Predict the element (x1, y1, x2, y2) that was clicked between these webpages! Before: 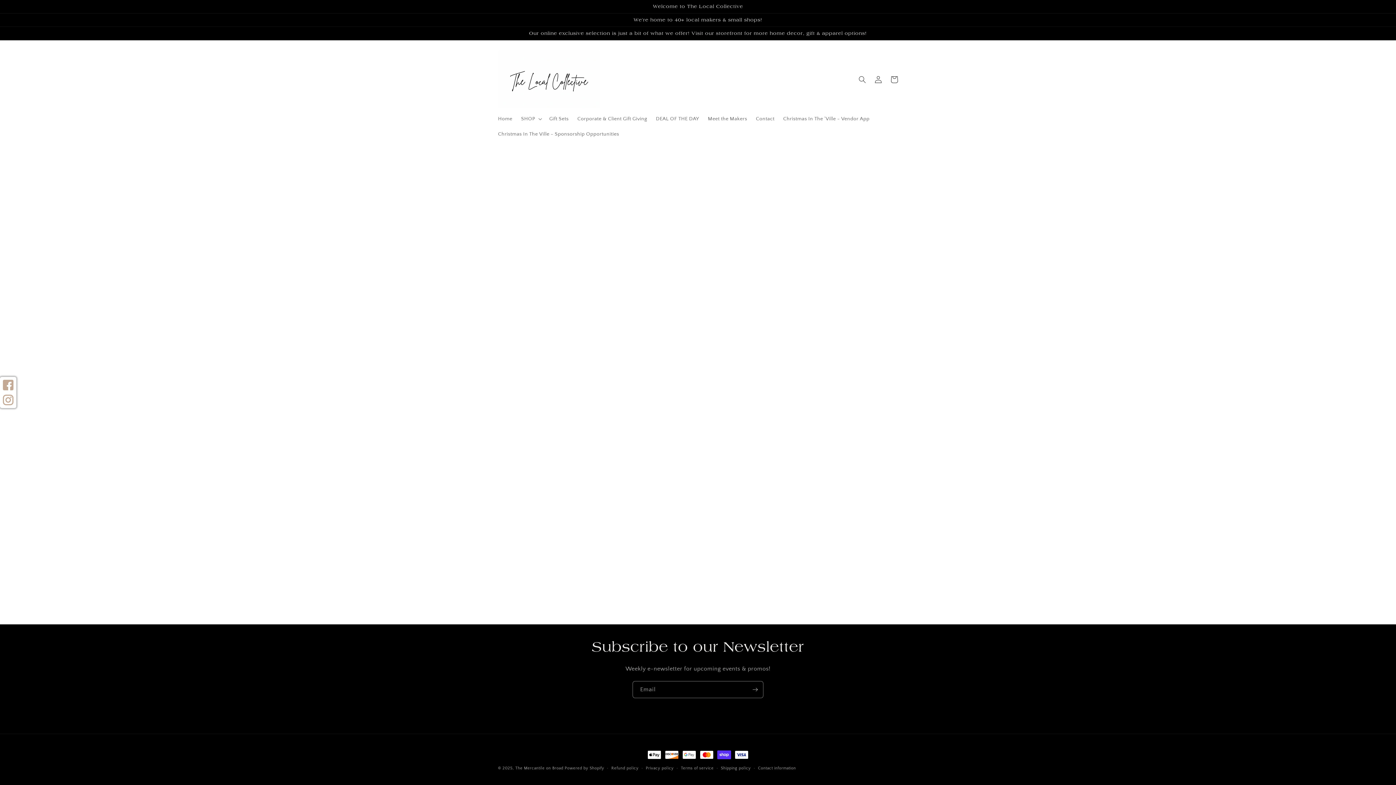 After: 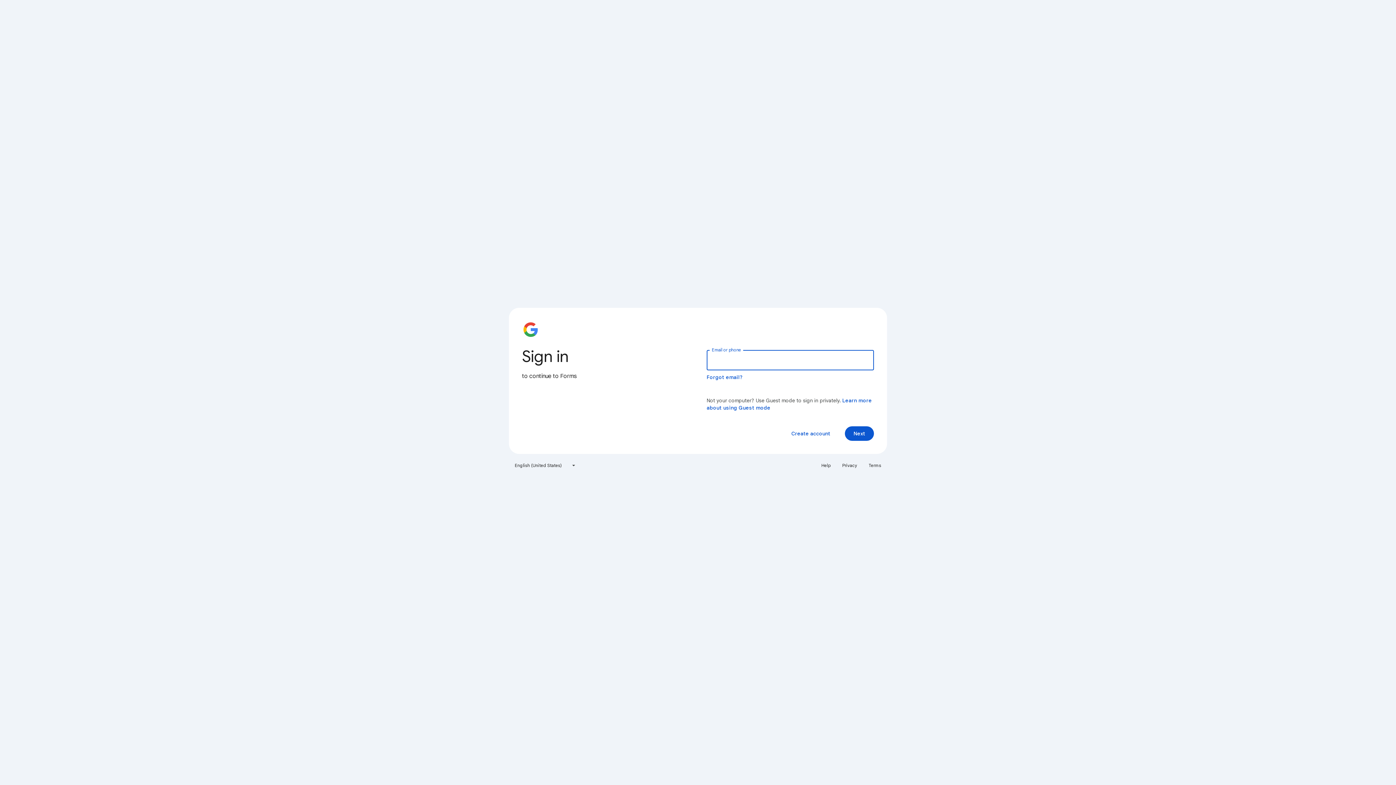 Action: bbox: (779, 111, 874, 126) label: Christmas In The 'Ville - Vendor App